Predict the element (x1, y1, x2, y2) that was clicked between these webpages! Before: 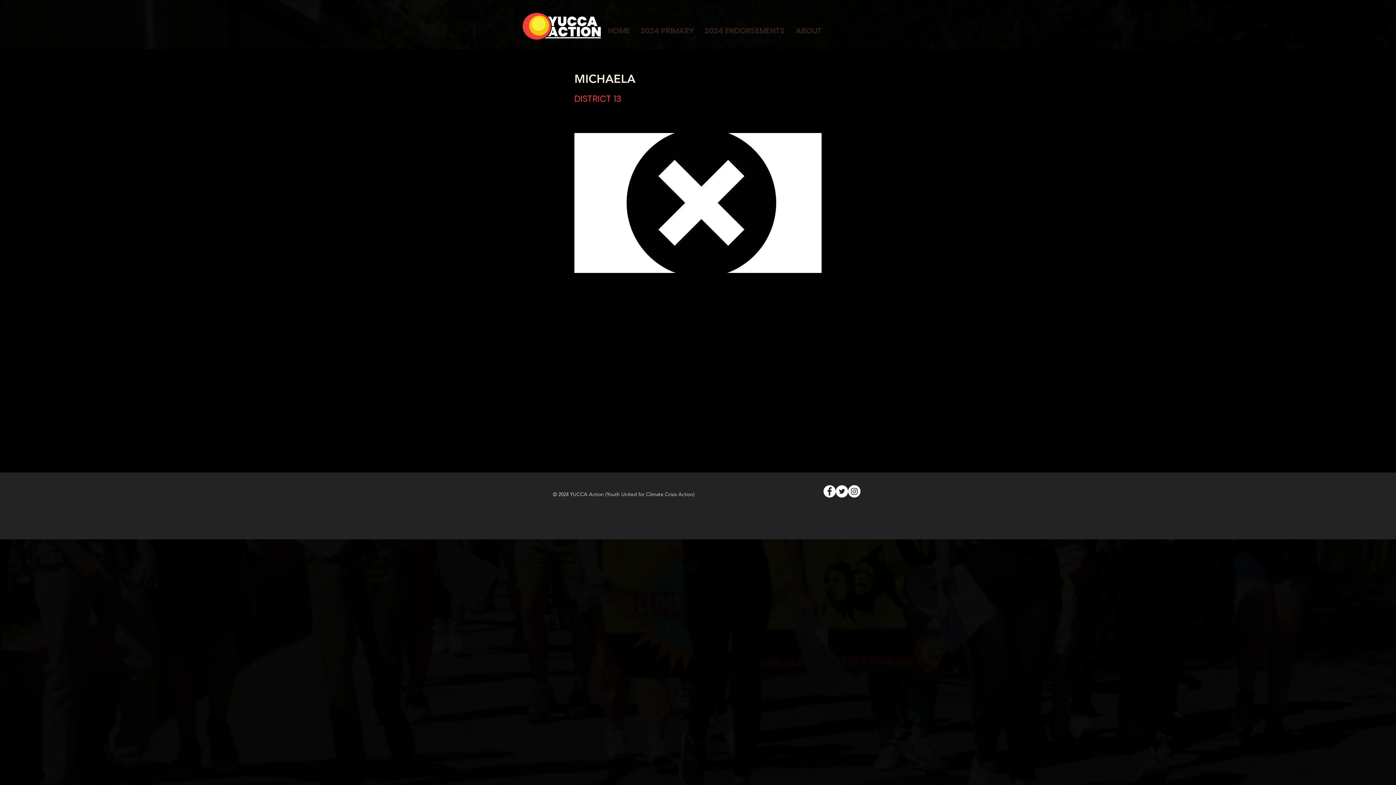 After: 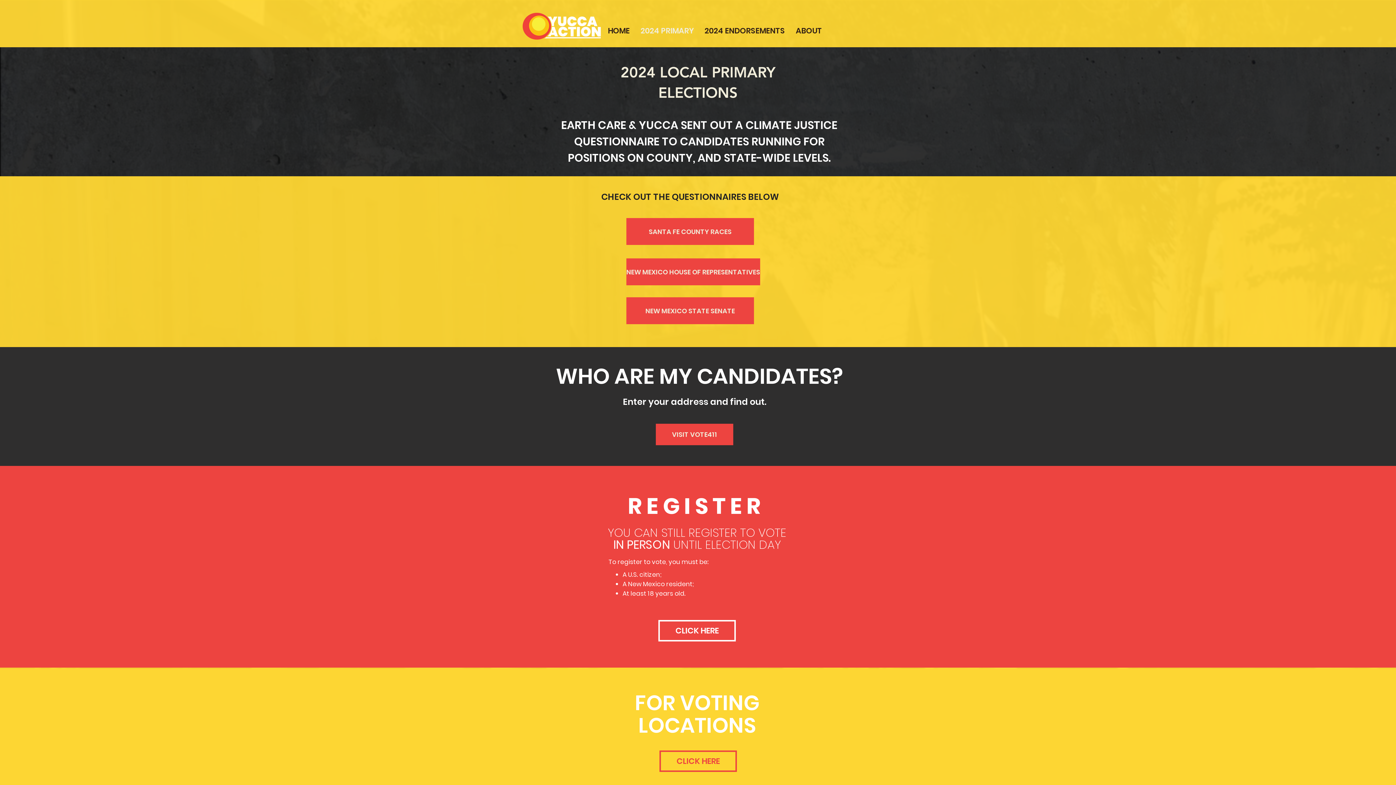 Action: label: 2024 PRIMARY bbox: (635, 21, 699, 40)